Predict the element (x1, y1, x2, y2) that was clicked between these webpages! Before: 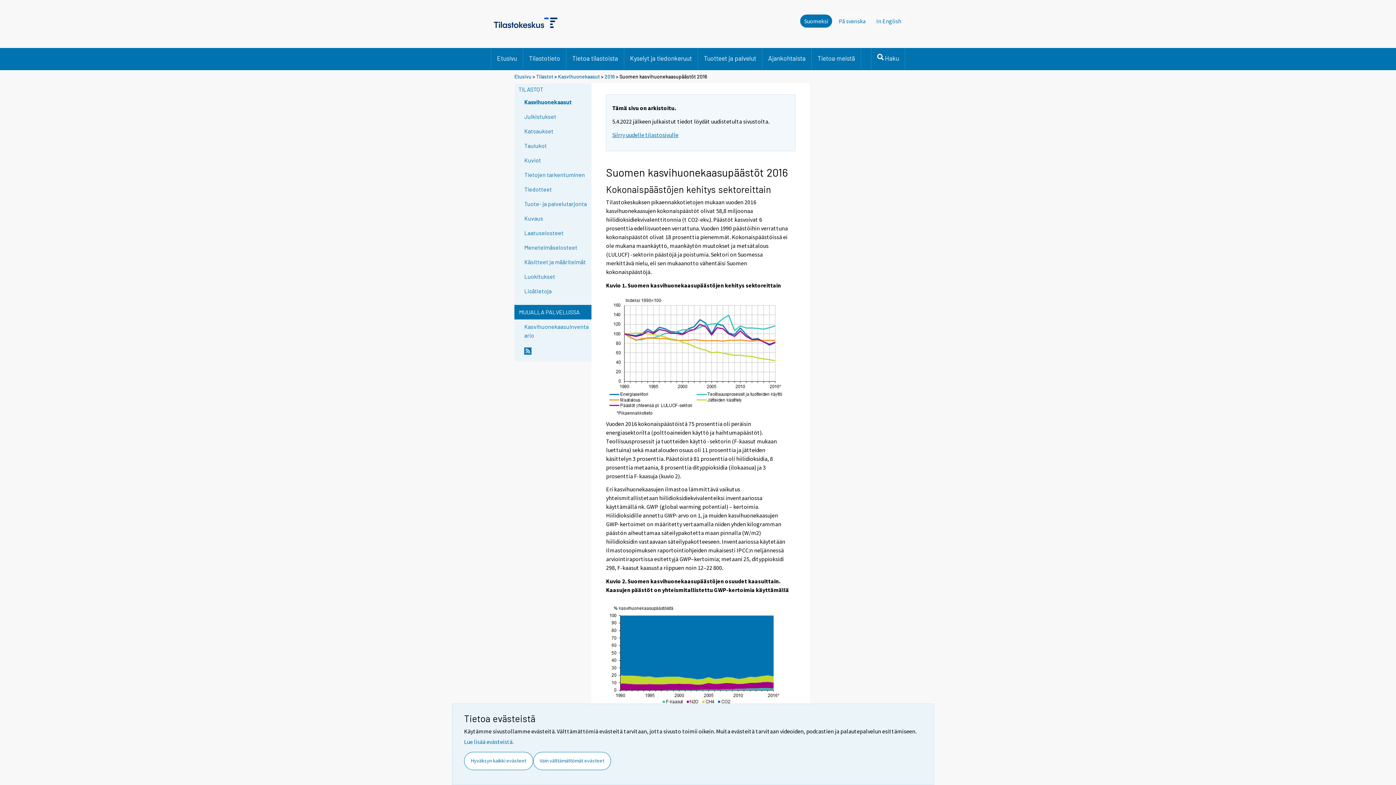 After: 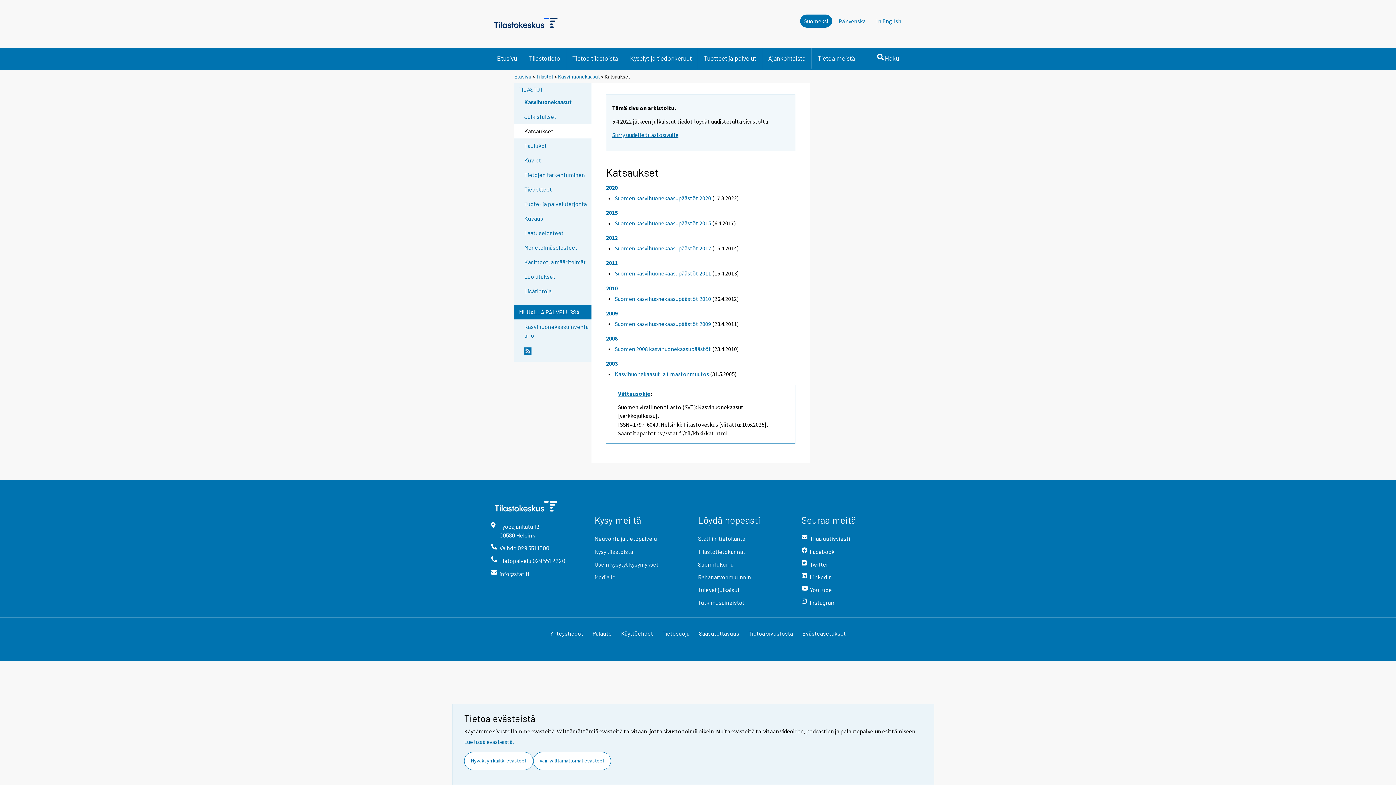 Action: bbox: (524, 127, 590, 135) label: Katsaukset